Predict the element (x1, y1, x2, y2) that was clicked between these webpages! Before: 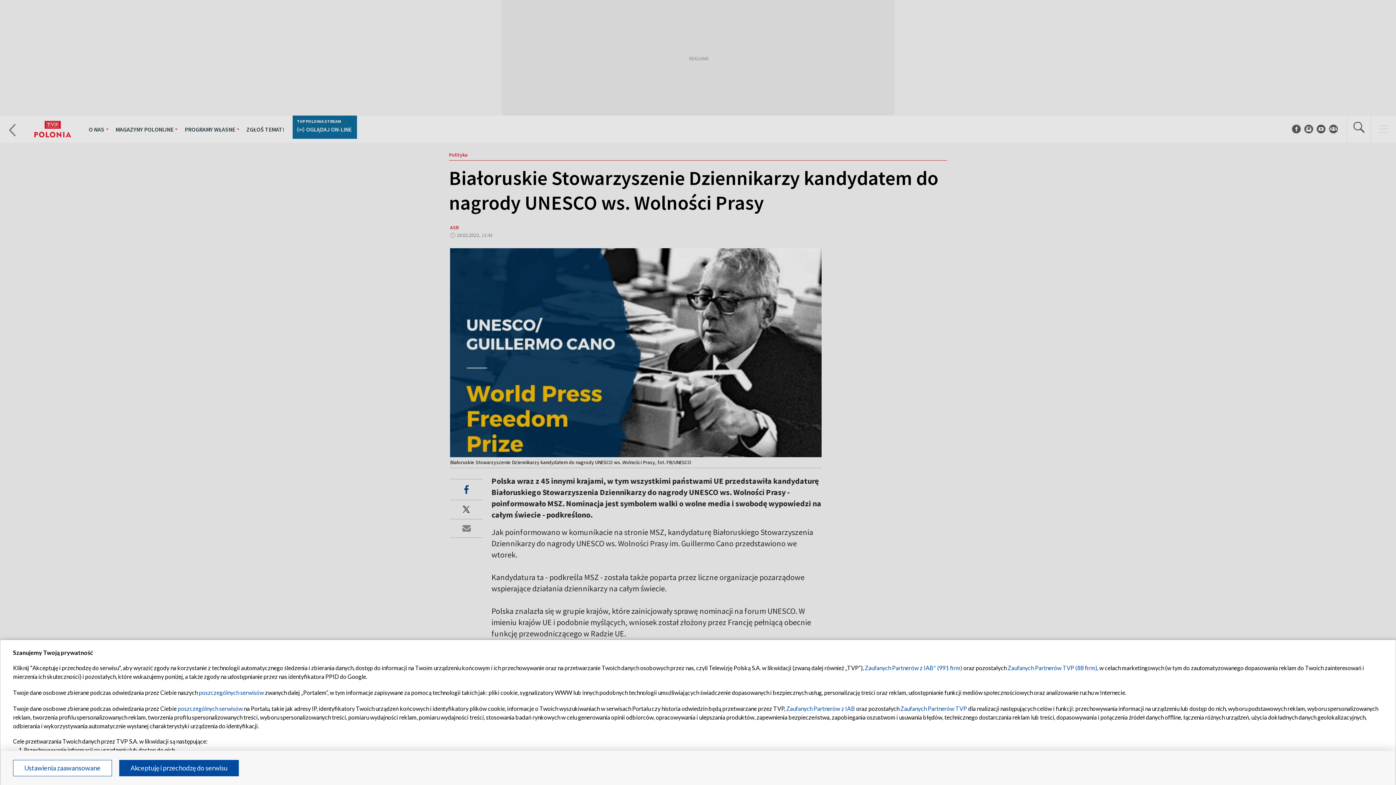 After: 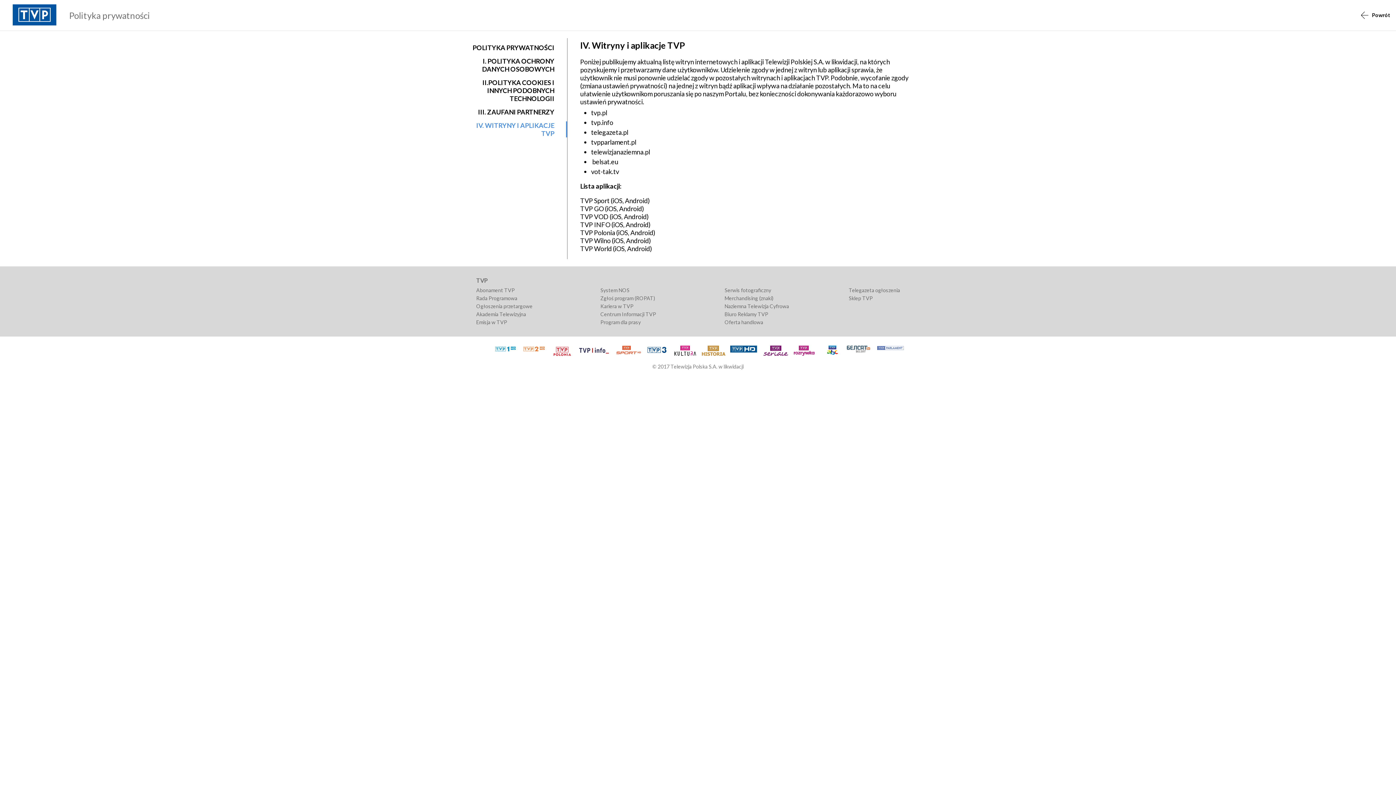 Action: label: poszczególnych serwisów bbox: (177, 705, 242, 712)